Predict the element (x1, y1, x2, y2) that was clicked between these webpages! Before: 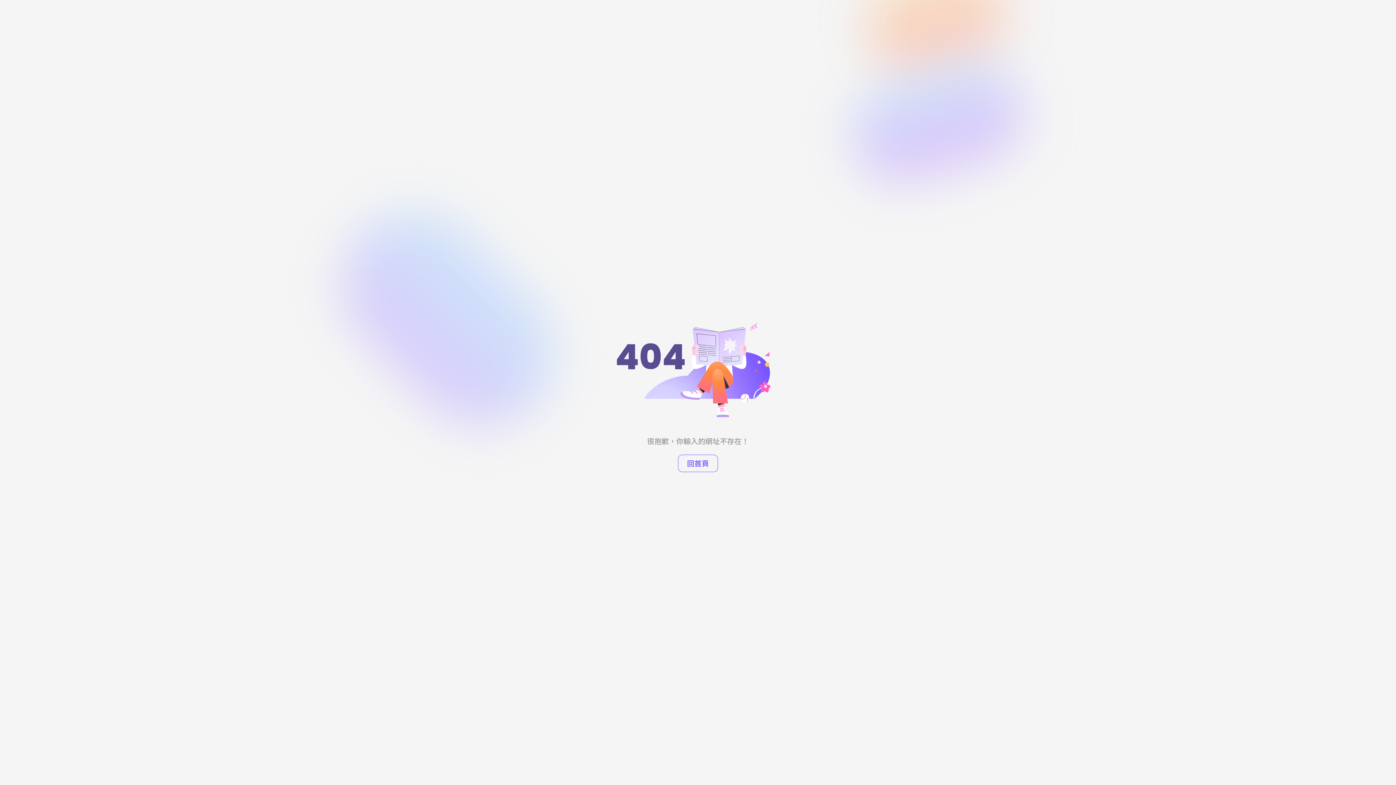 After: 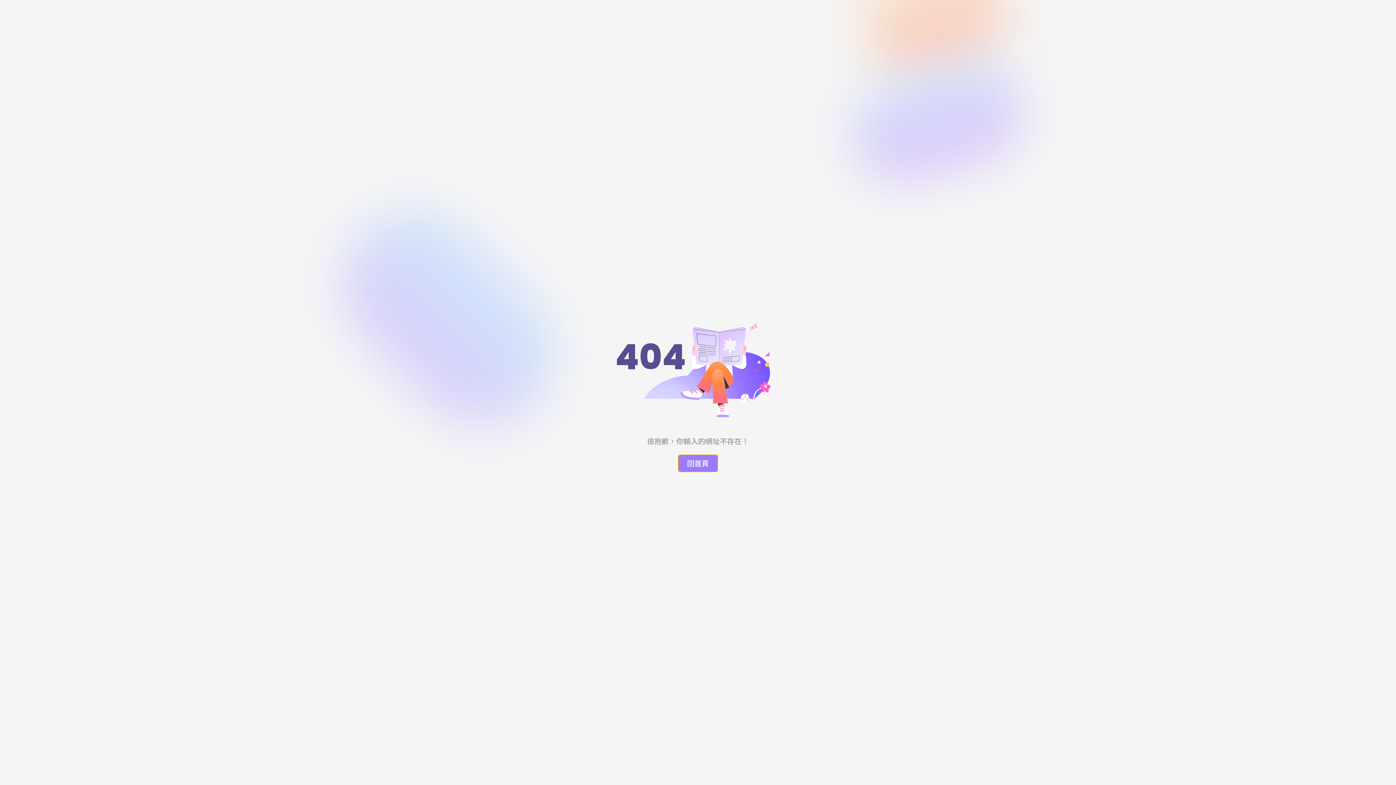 Action: bbox: (678, 454, 718, 472) label: 回首頁